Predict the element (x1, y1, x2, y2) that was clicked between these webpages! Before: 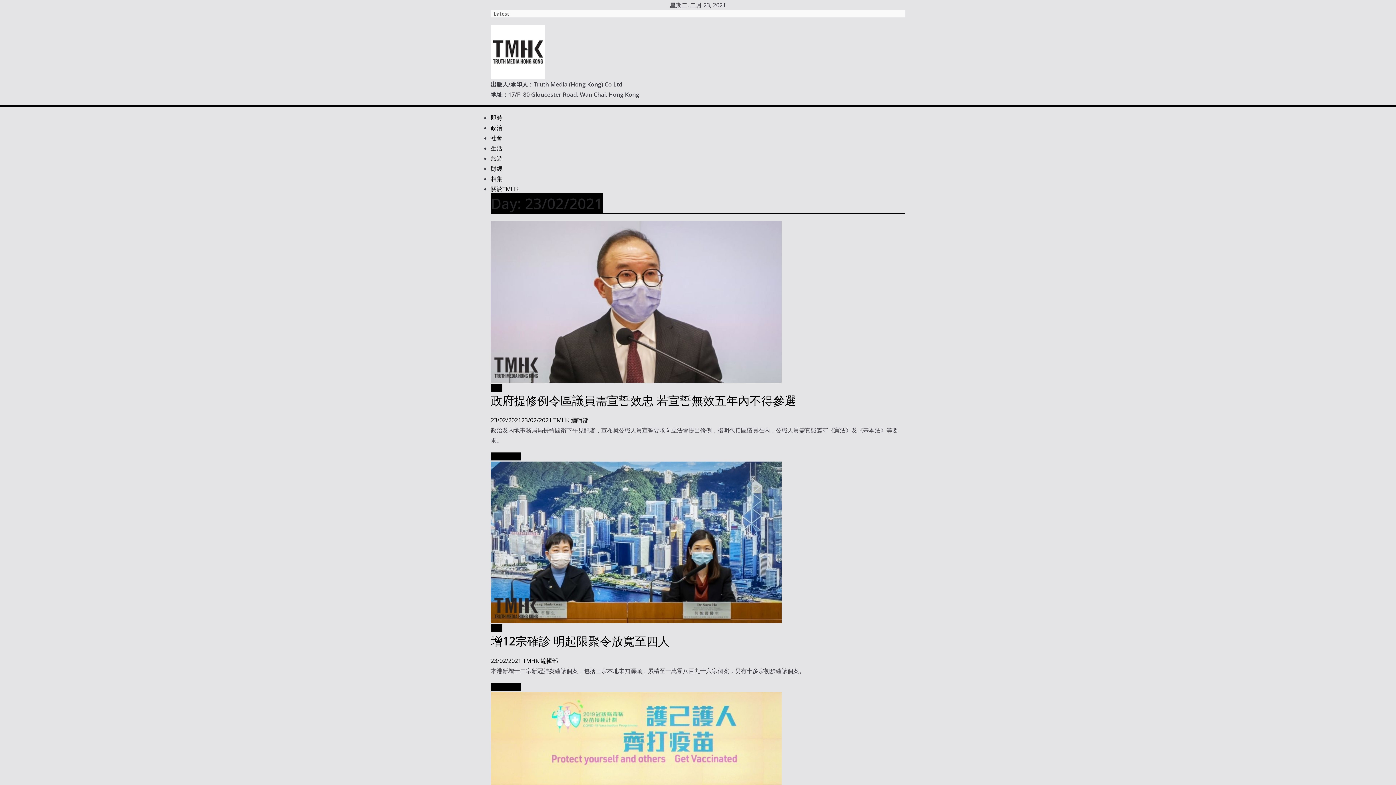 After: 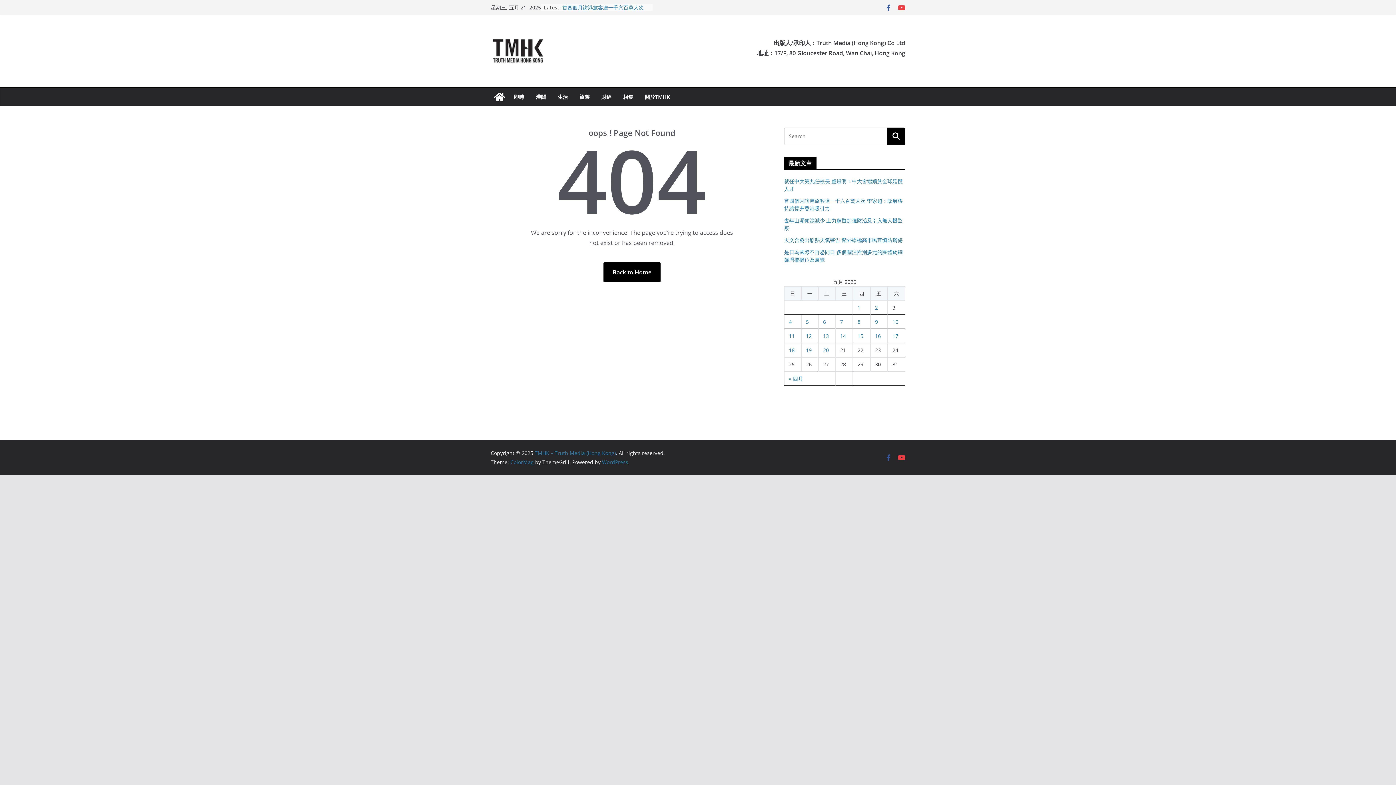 Action: bbox: (490, 384, 502, 392) label: 政治